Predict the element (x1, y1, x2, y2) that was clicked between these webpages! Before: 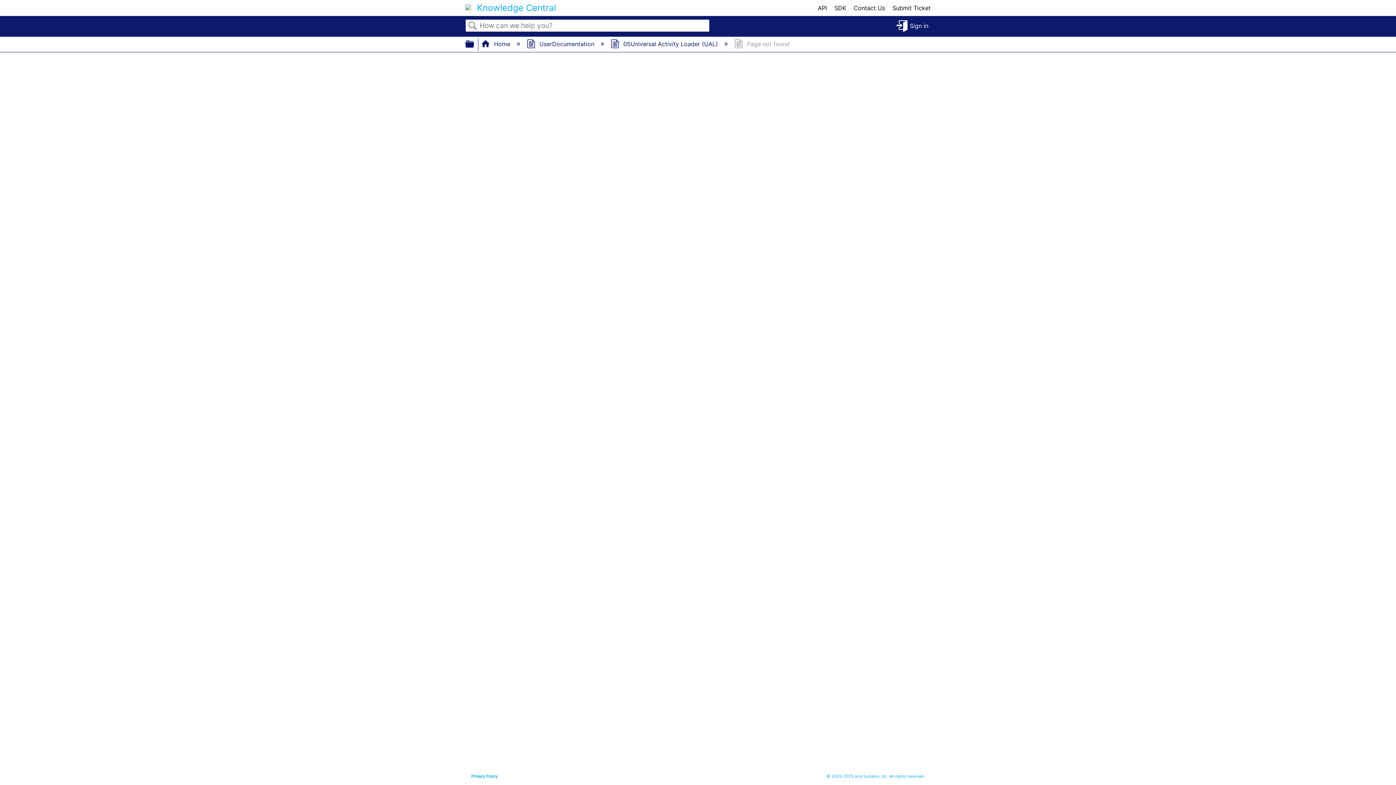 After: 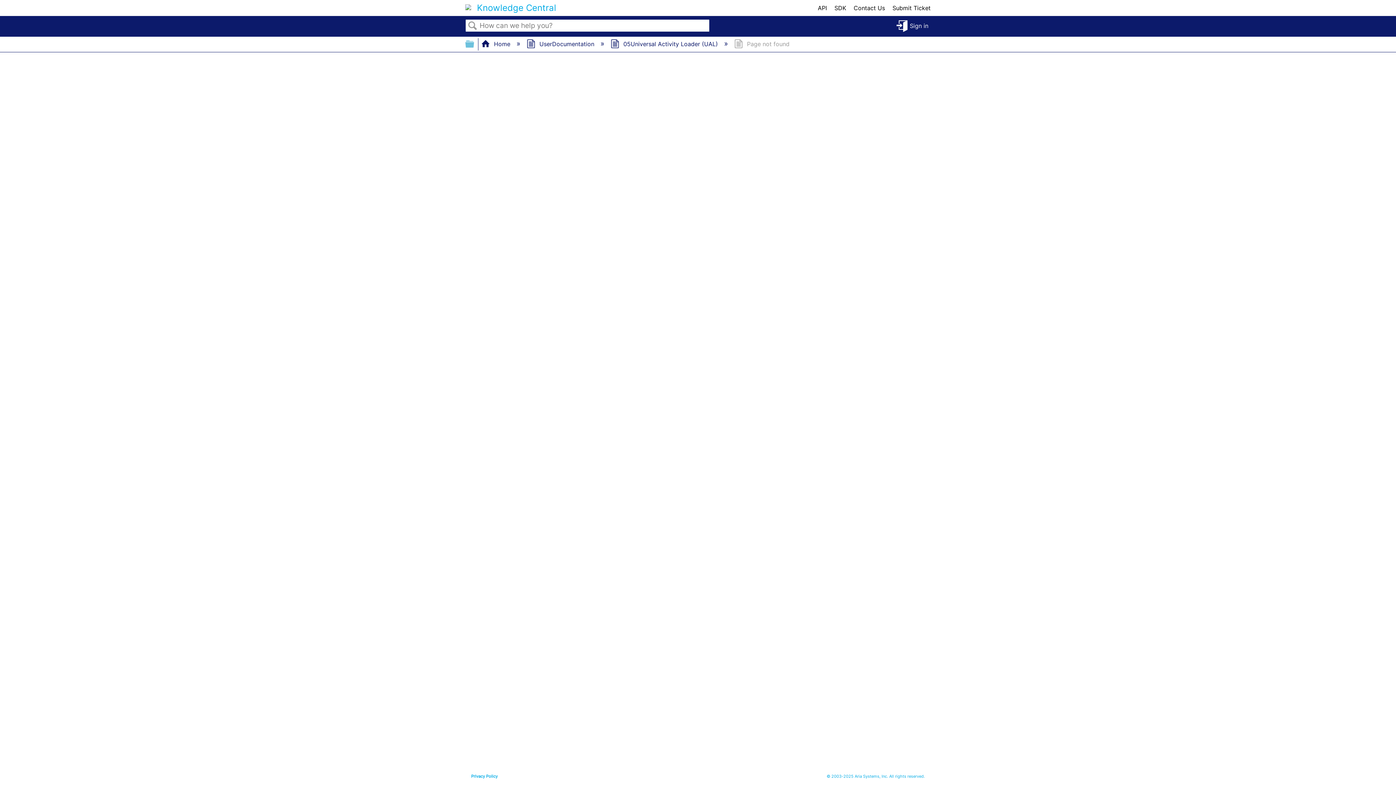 Action: label:  Expand/collapse global hierarchy bbox: (465, 36, 474, 49)